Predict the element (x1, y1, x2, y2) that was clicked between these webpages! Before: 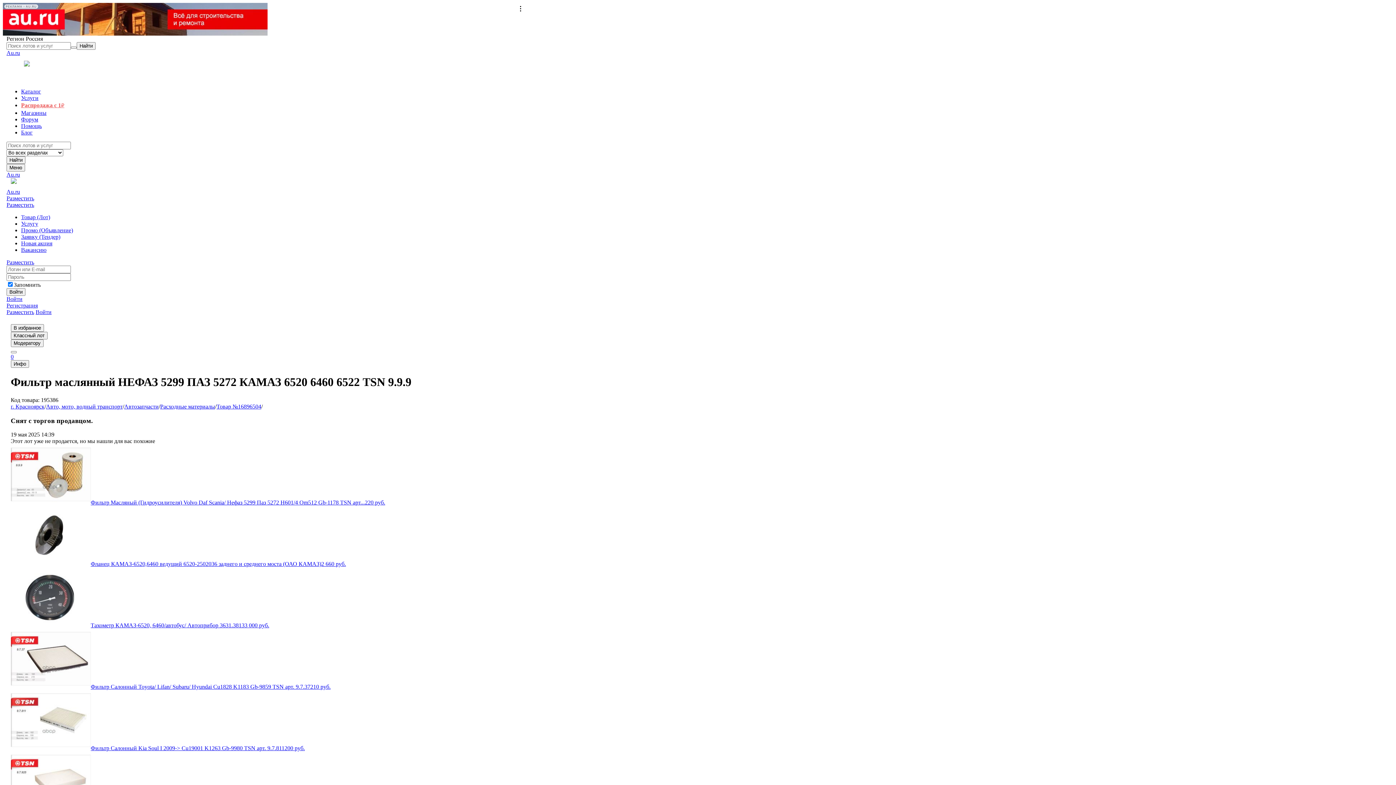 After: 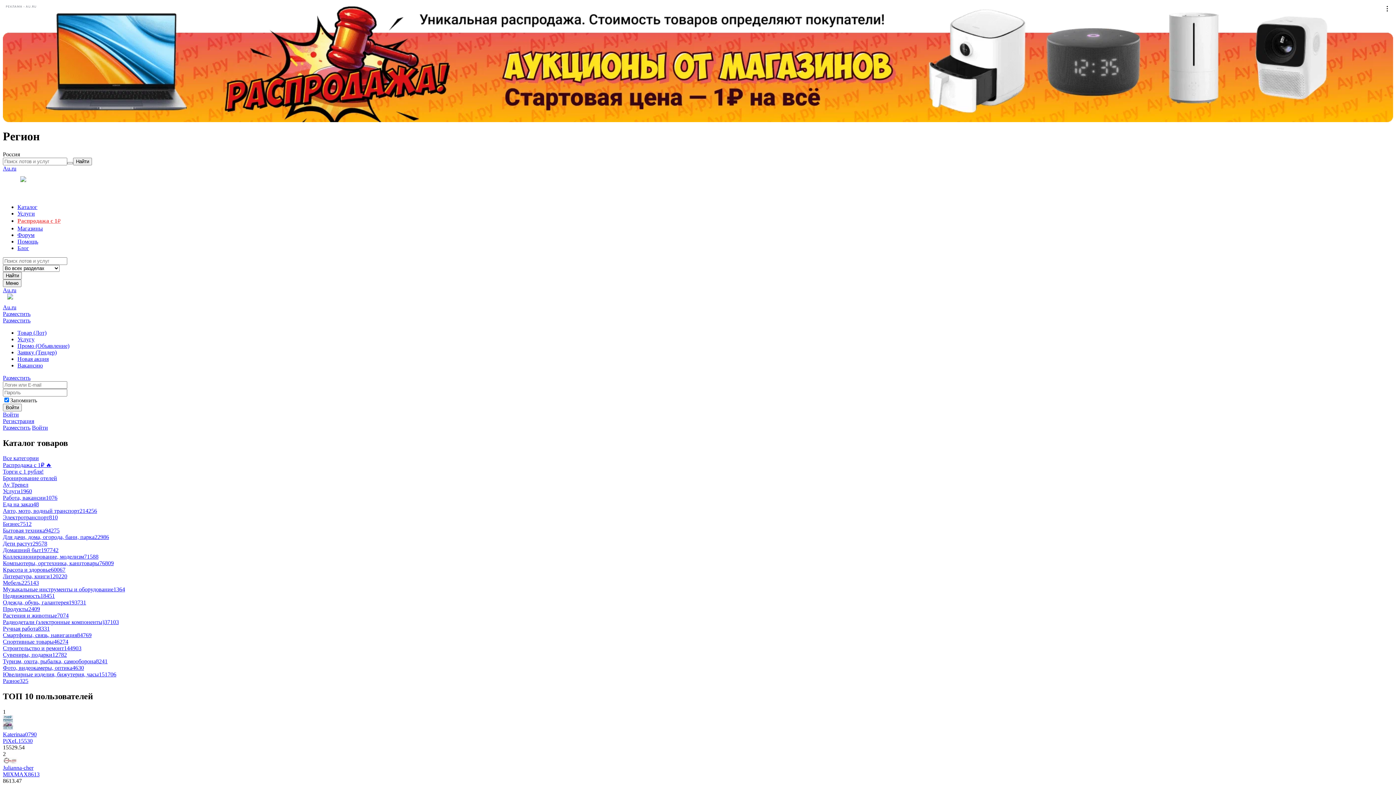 Action: label: Au.ru bbox: (6, 188, 522, 195)